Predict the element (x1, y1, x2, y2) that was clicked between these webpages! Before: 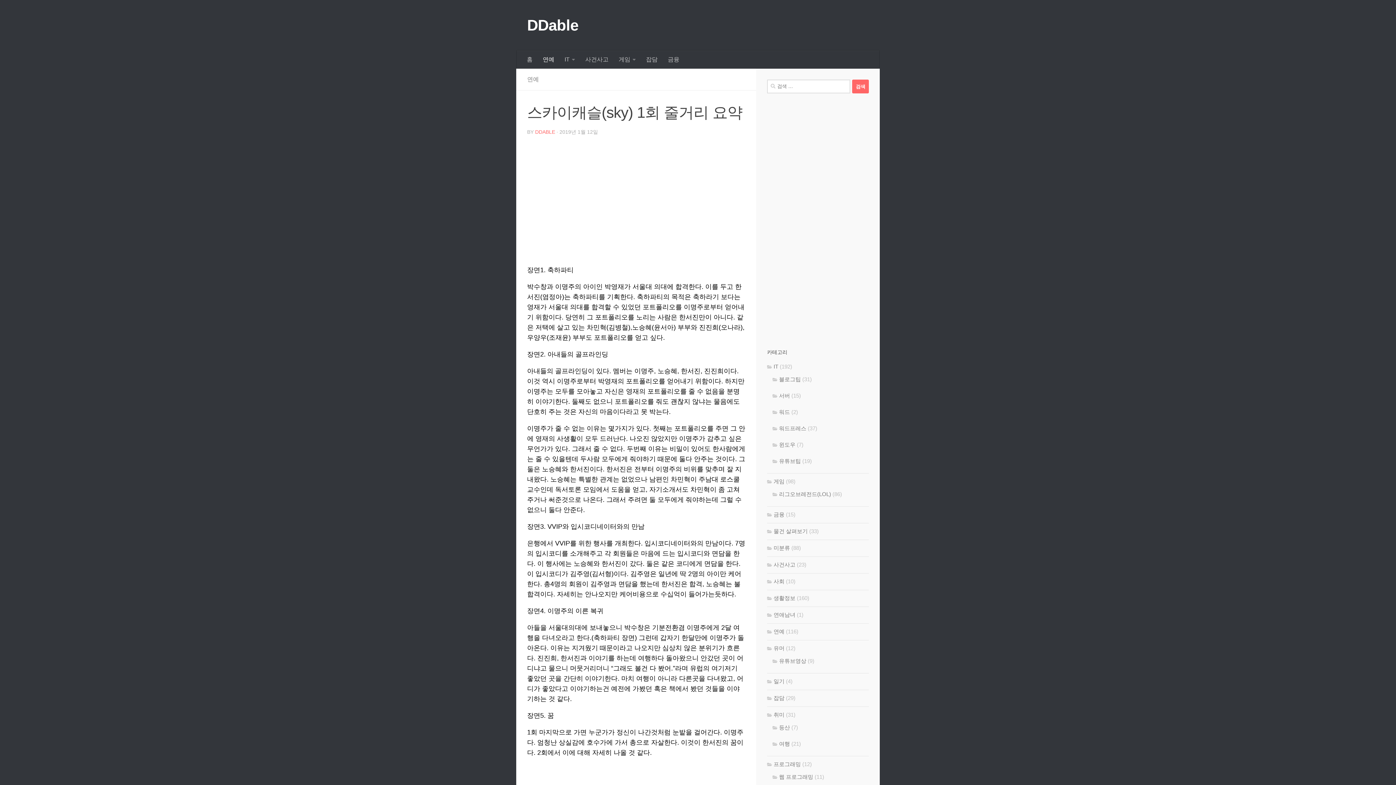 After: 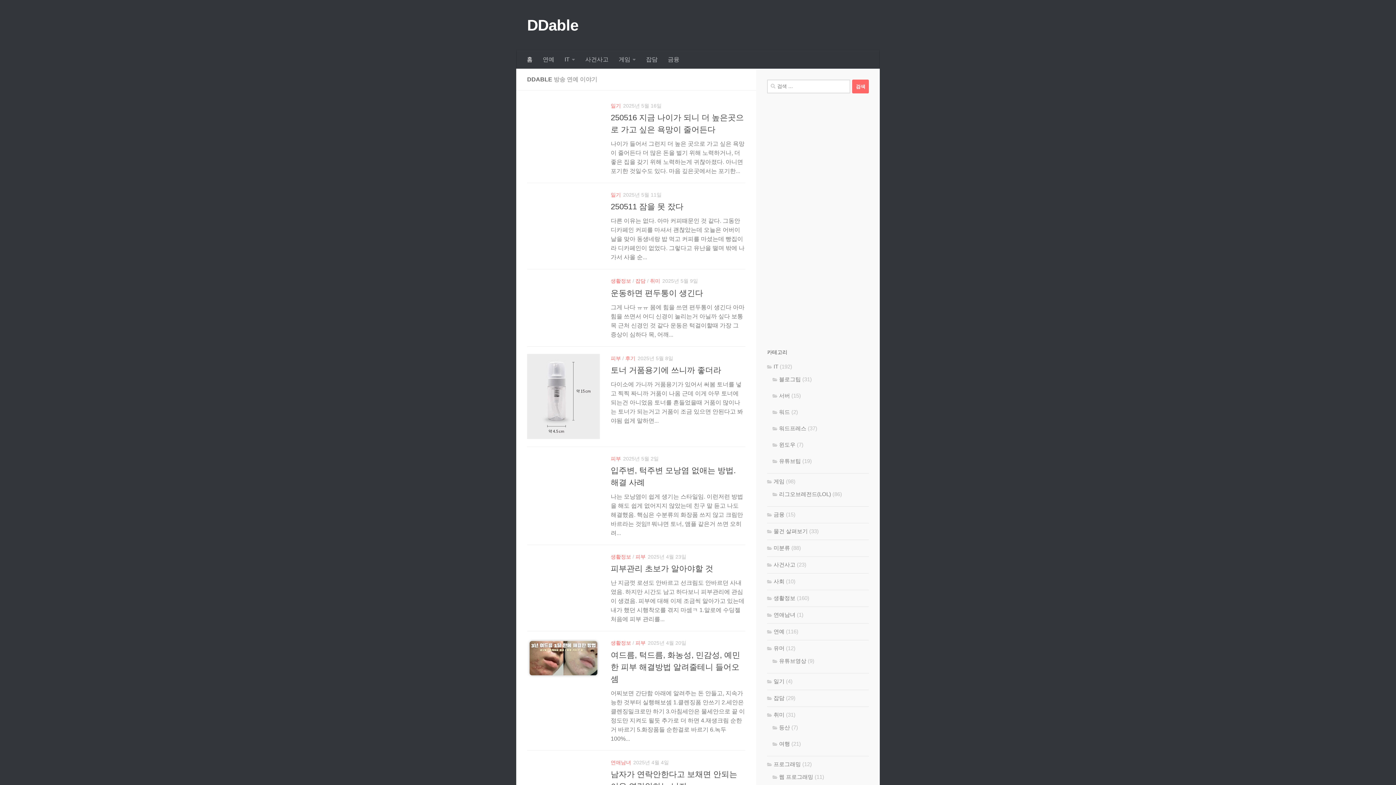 Action: label: 홈 bbox: (521, 50, 537, 68)